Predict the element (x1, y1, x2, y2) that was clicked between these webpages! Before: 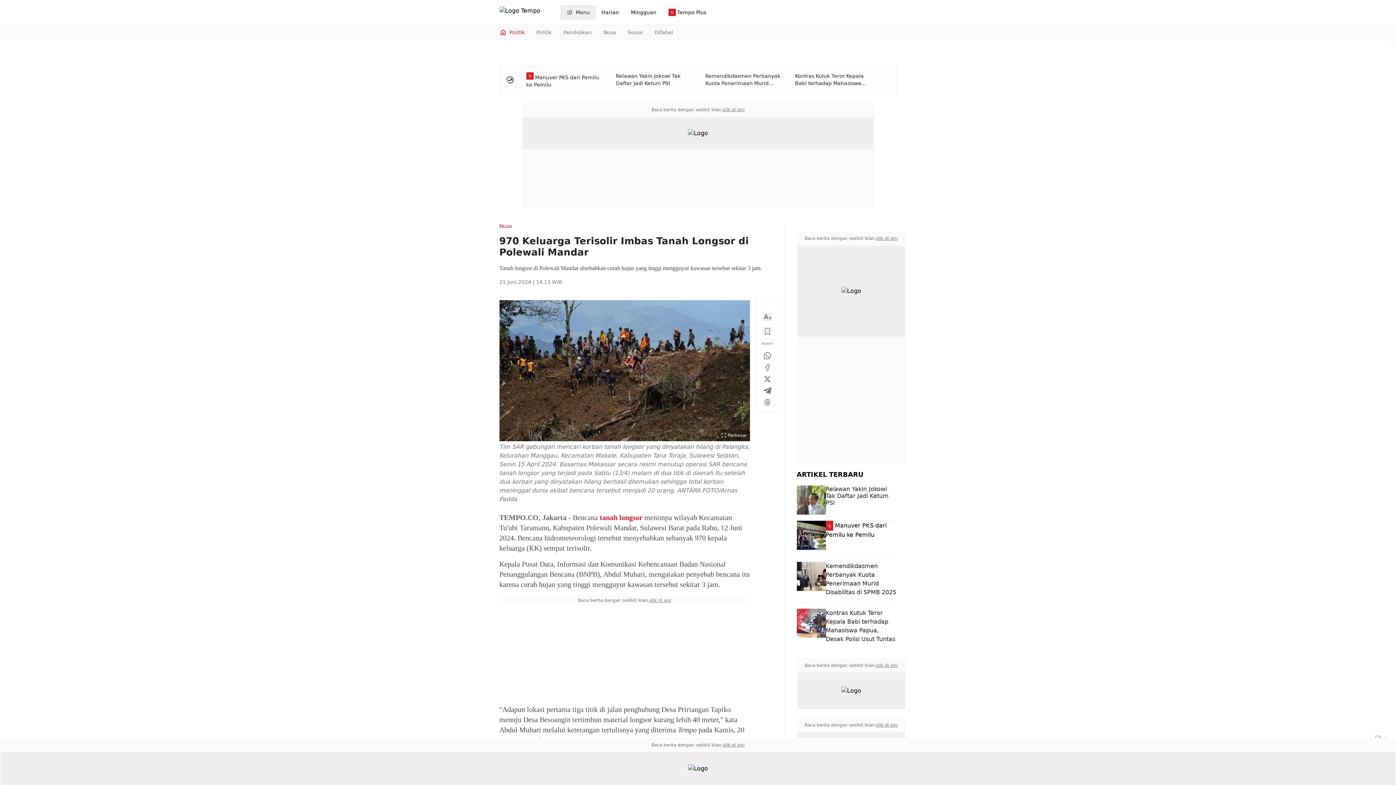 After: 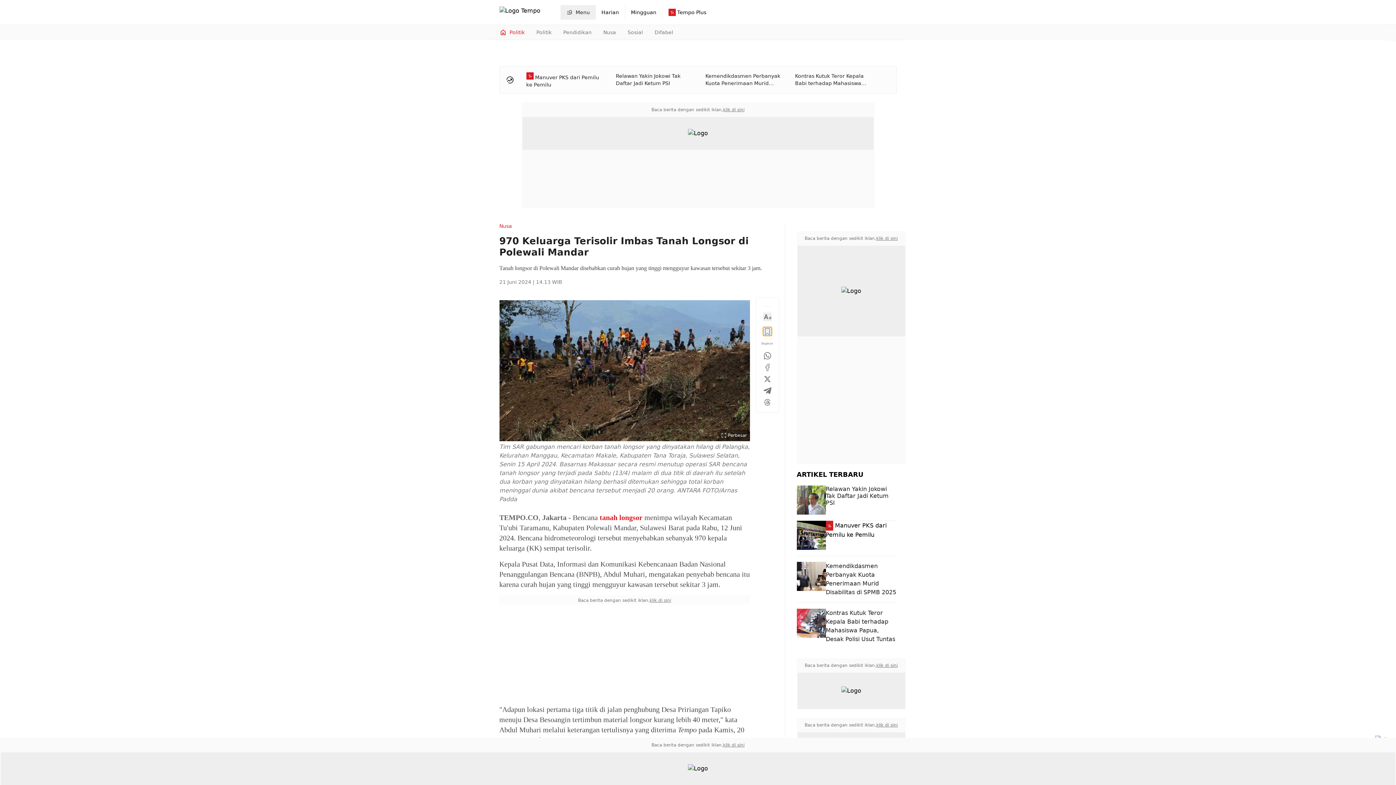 Action: bbox: (763, 327, 771, 336)